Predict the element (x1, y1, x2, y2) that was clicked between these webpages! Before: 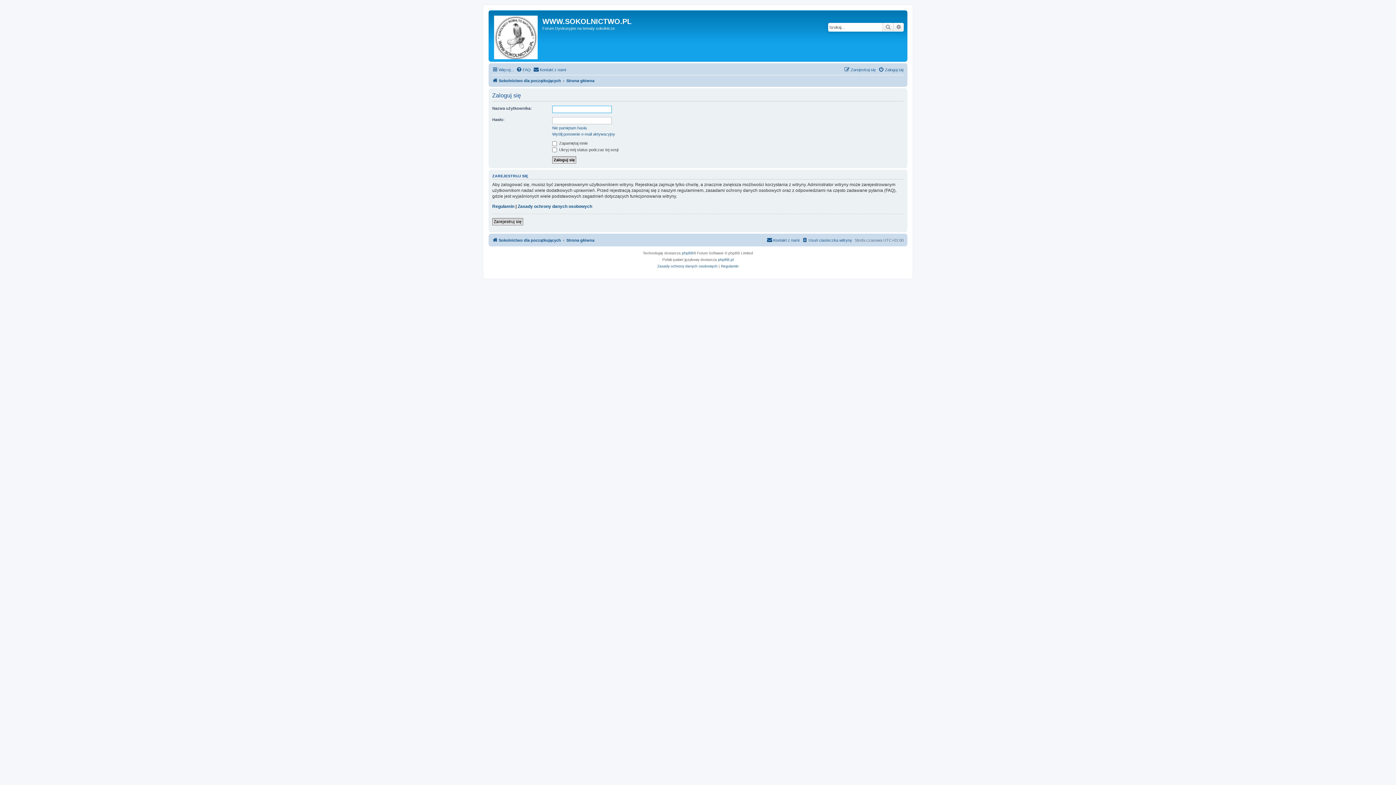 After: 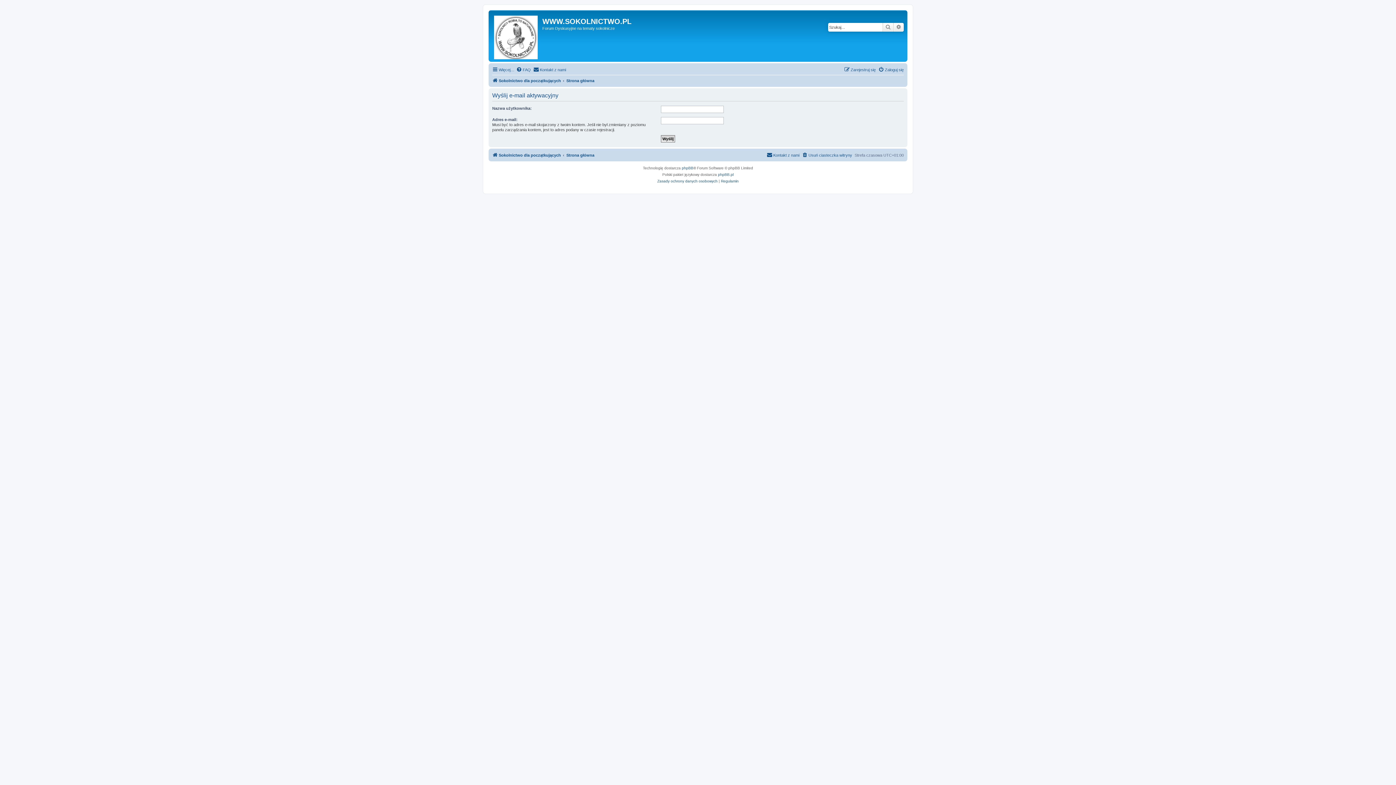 Action: bbox: (552, 131, 615, 136) label: Wyślij ponownie e-mail aktywacyjny